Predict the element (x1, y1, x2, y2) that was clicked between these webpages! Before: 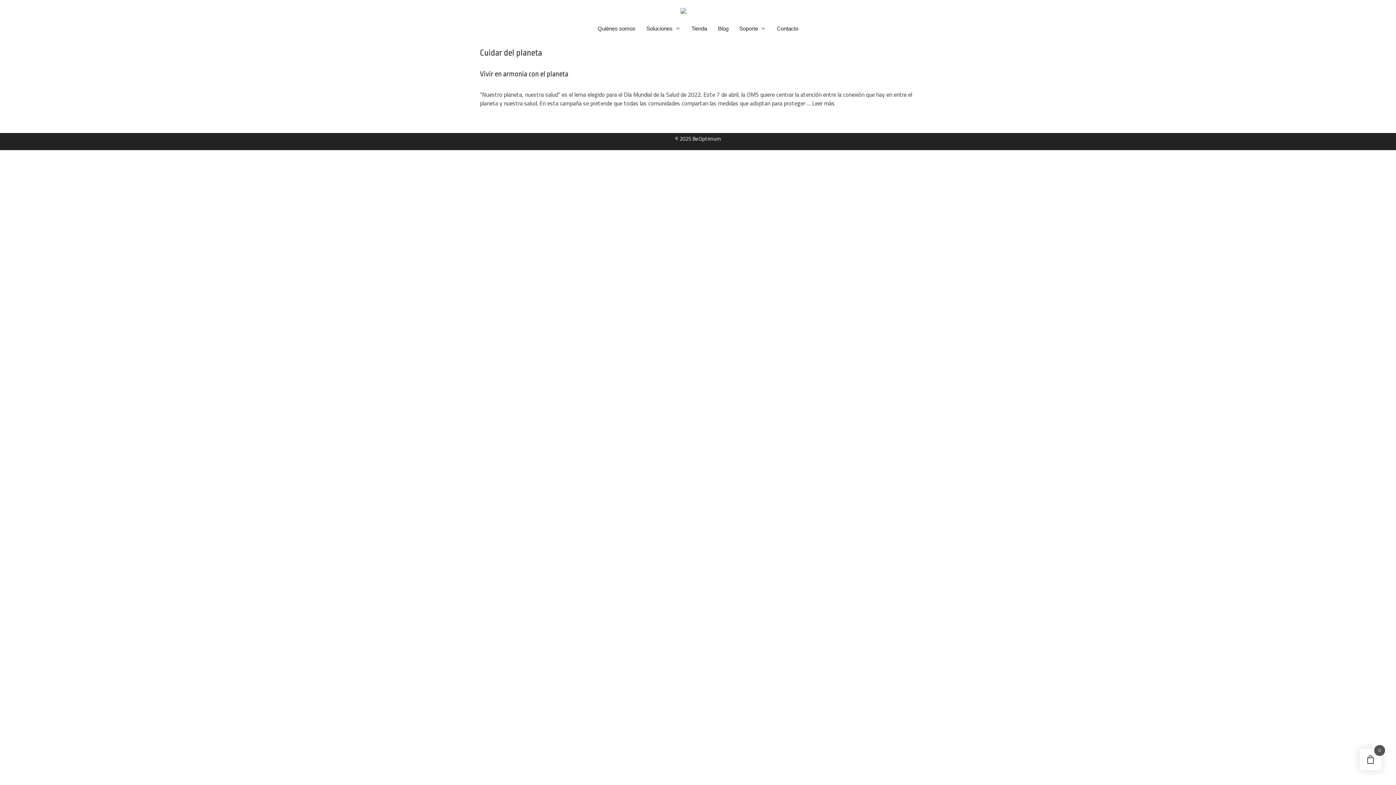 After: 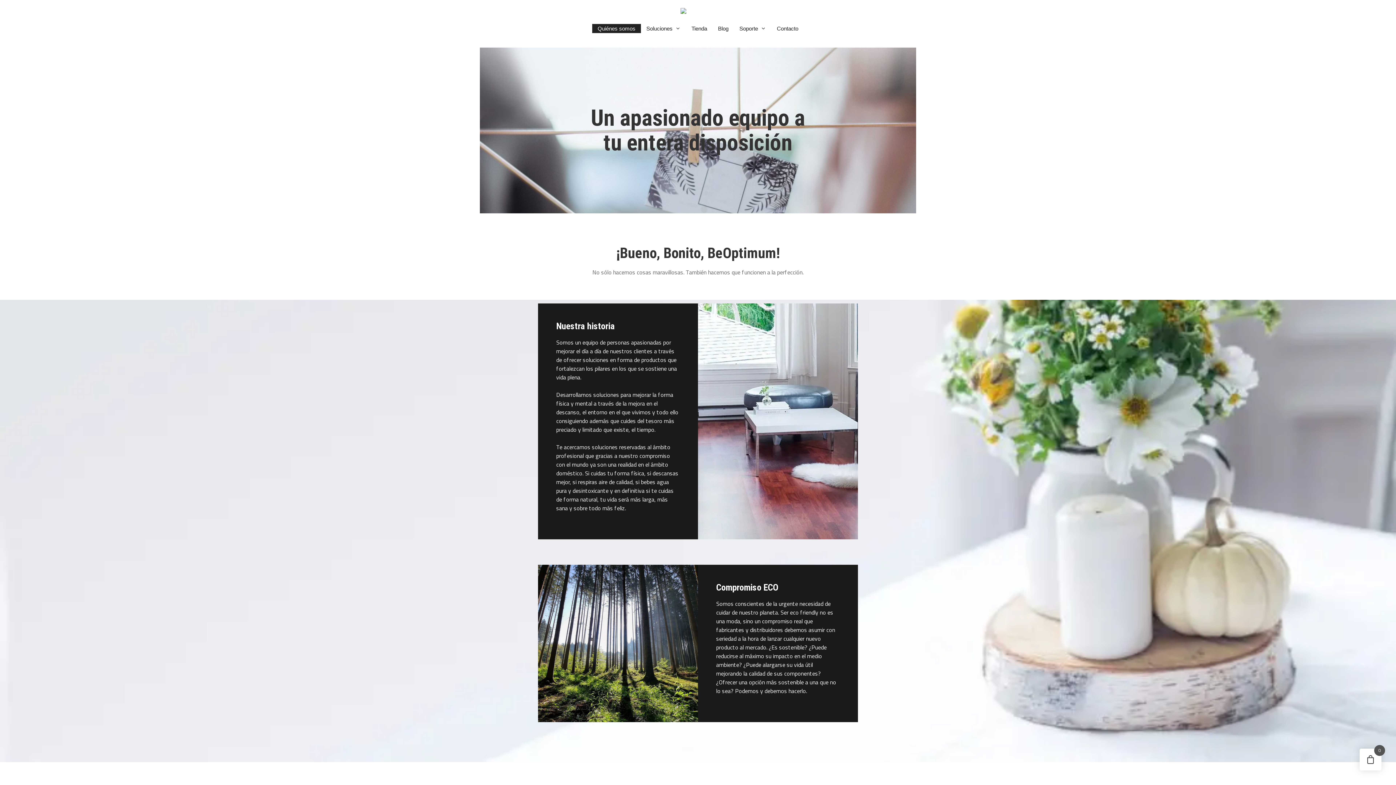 Action: bbox: (592, 24, 641, 33) label: Quiénes somos